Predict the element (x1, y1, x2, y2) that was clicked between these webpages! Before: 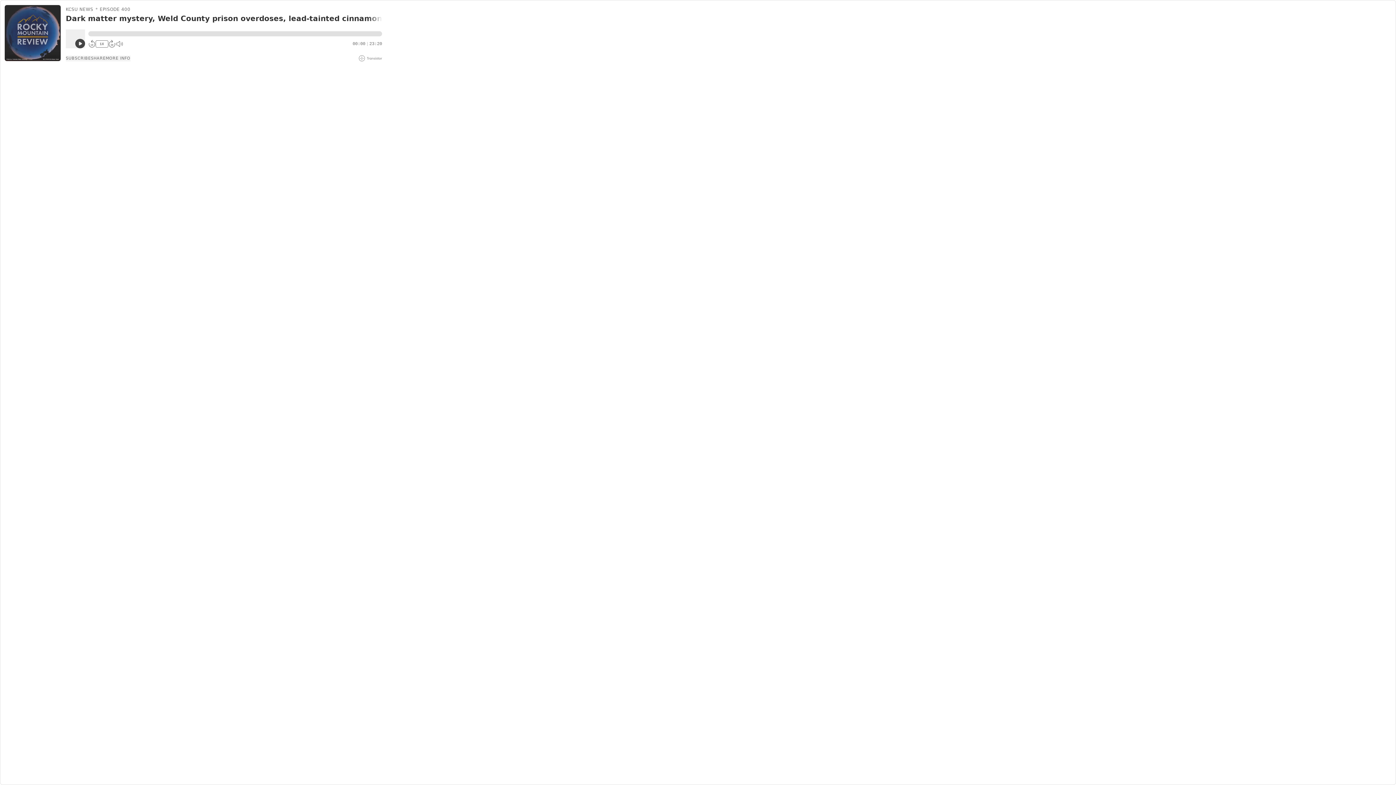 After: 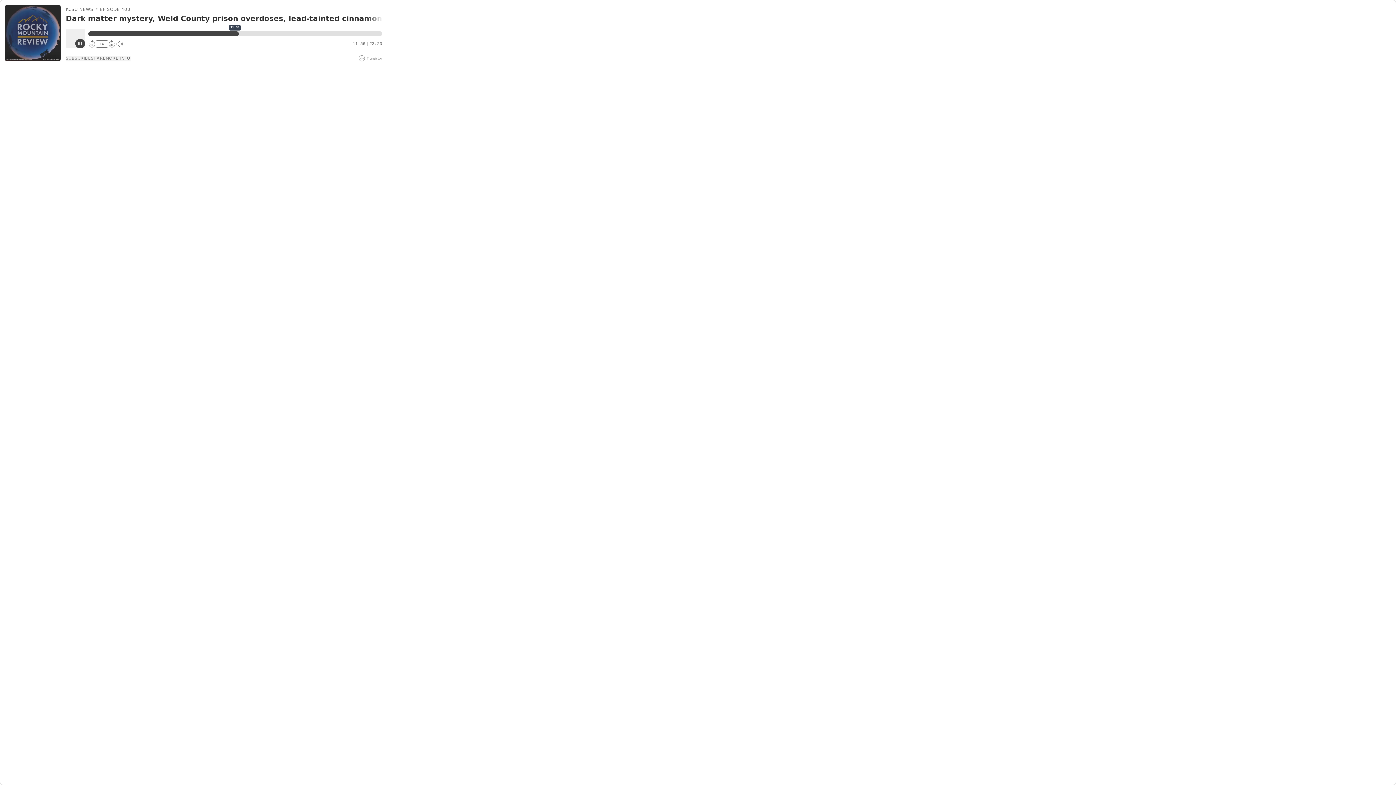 Action: bbox: (88, 31, 382, 36)